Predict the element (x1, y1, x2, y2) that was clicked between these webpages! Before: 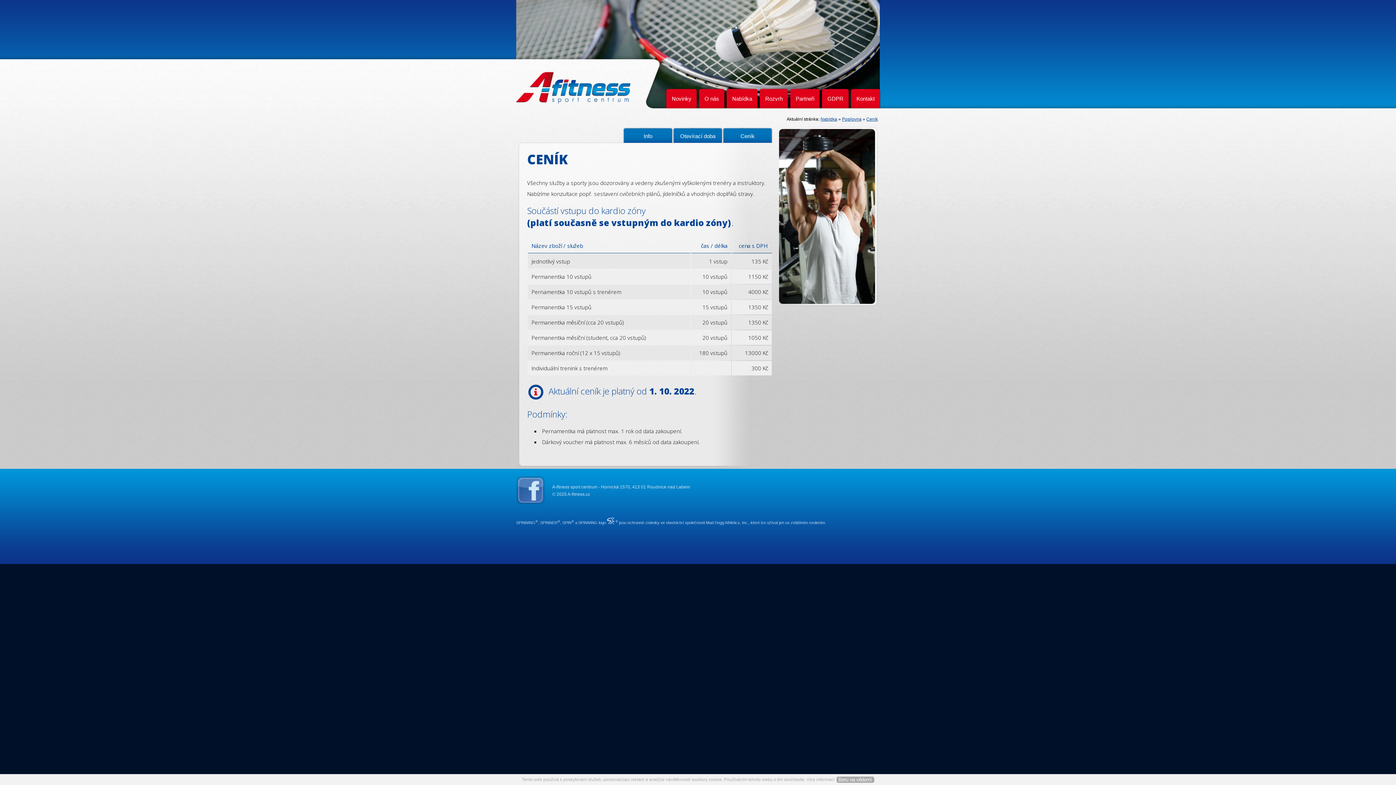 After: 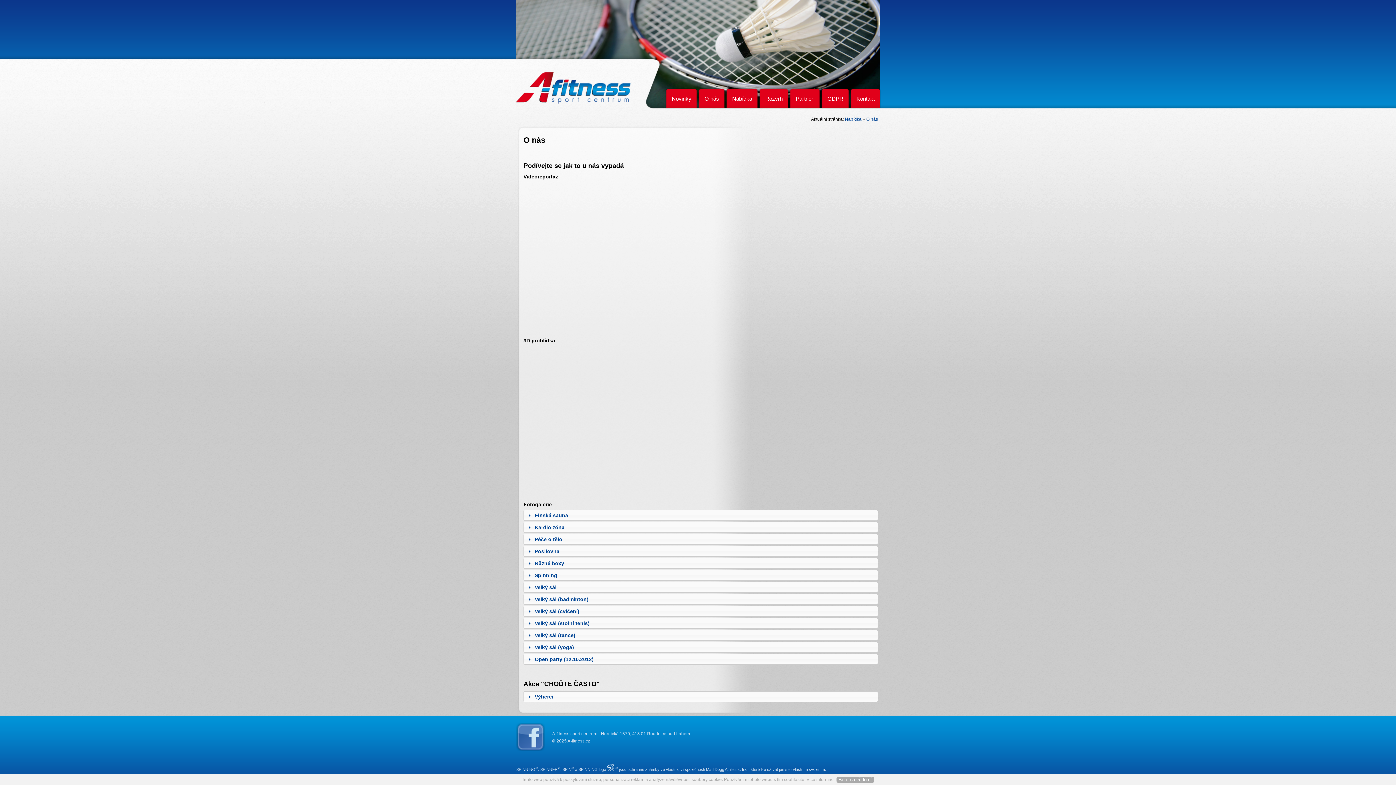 Action: bbox: (701, 88, 722, 108) label: O nás